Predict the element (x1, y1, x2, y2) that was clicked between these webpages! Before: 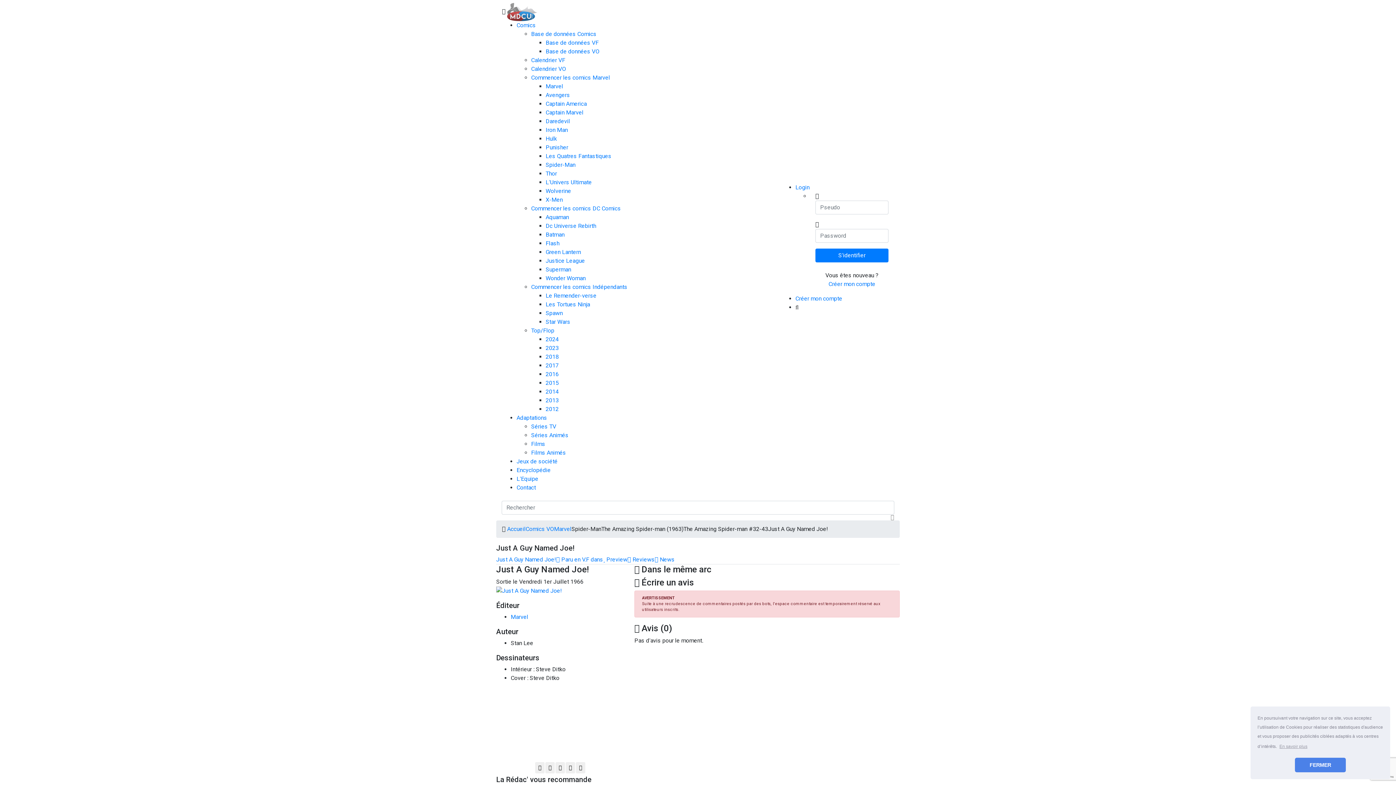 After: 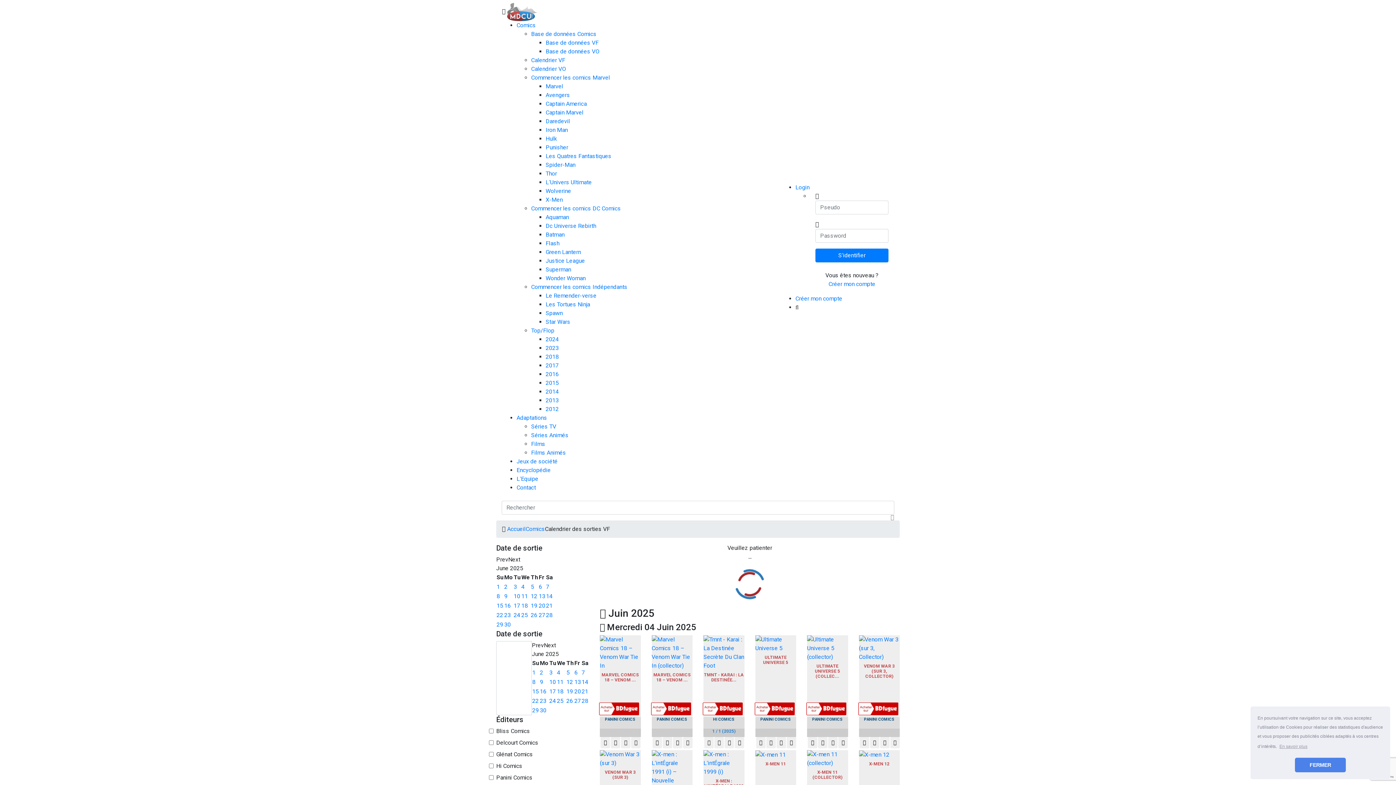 Action: bbox: (531, 56, 565, 63) label: Calendrier VF